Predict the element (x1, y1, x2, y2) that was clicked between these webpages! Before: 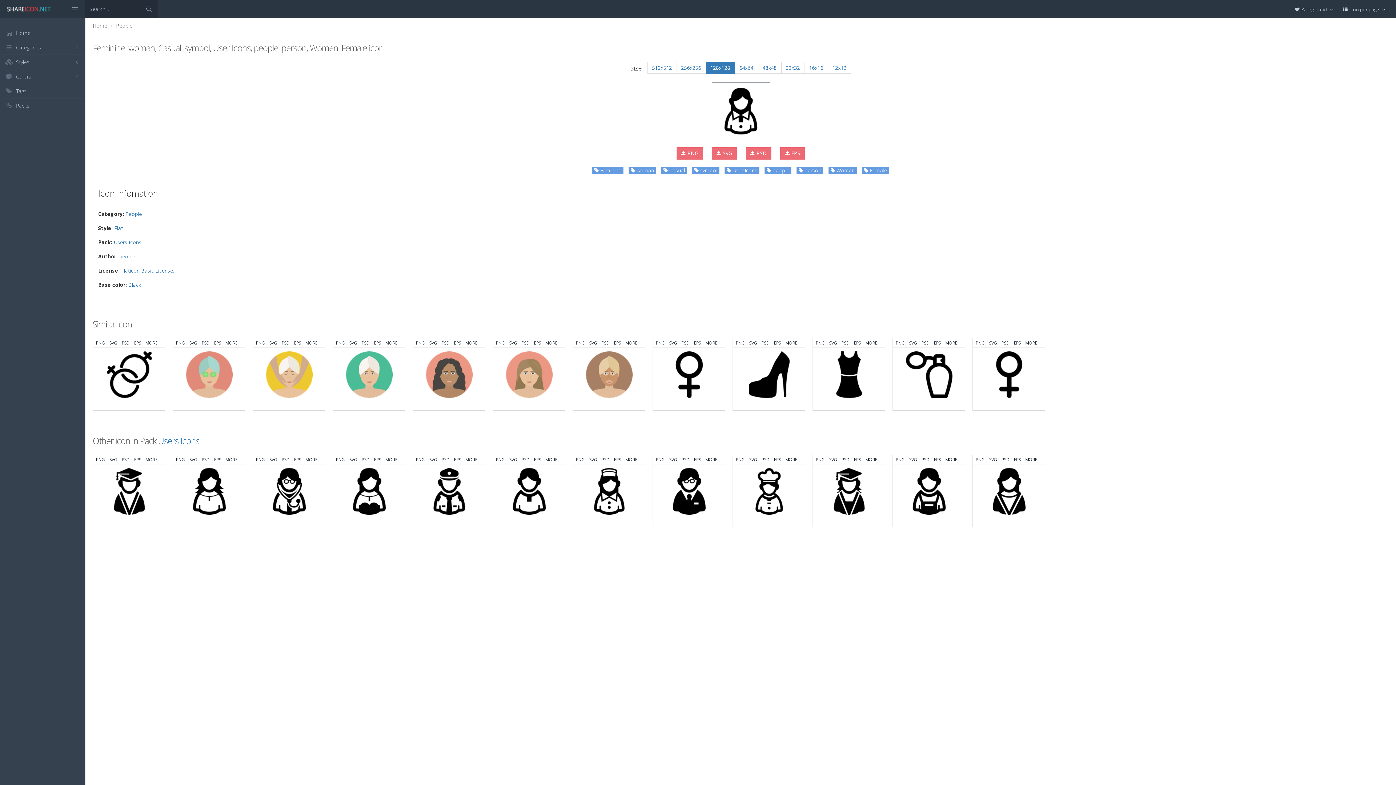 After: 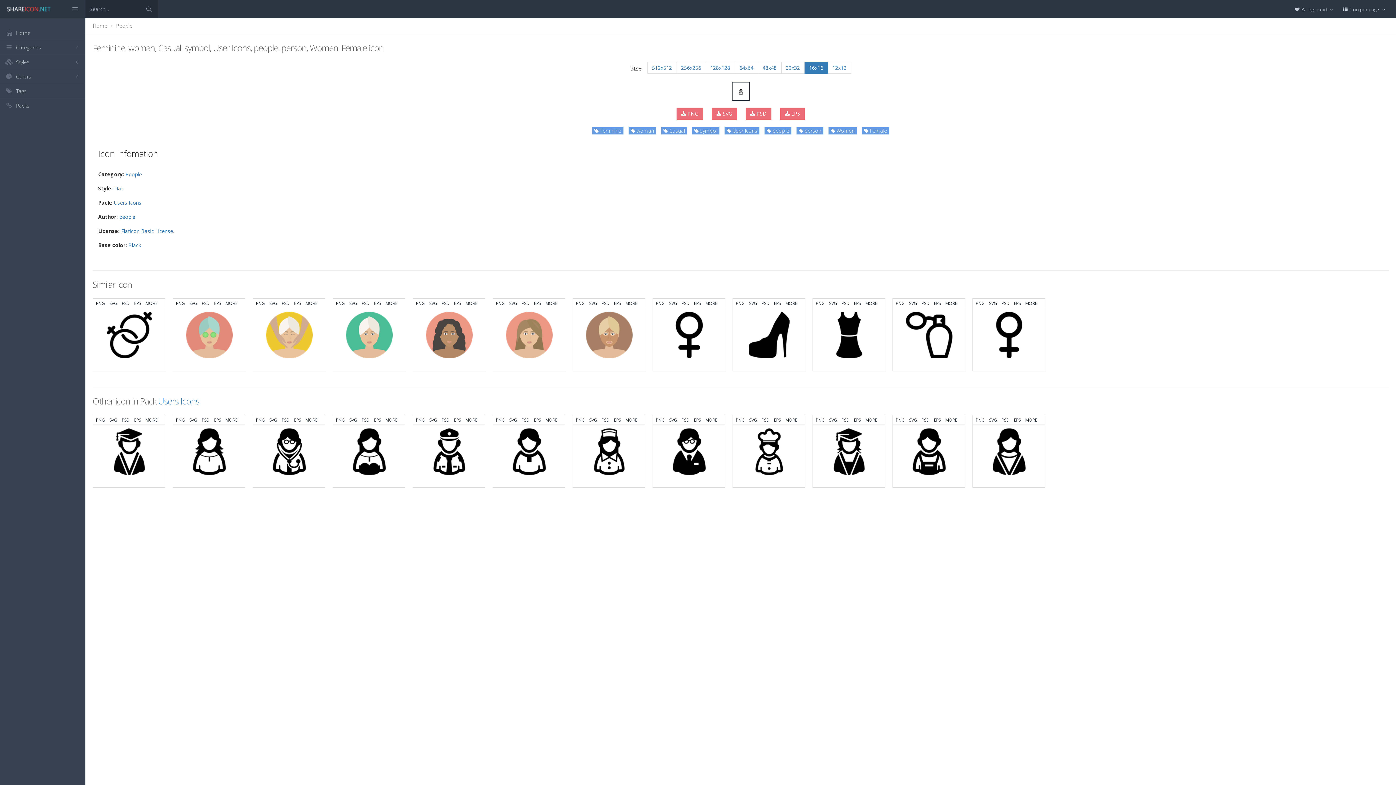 Action: bbox: (804, 61, 828, 73) label: 16x16